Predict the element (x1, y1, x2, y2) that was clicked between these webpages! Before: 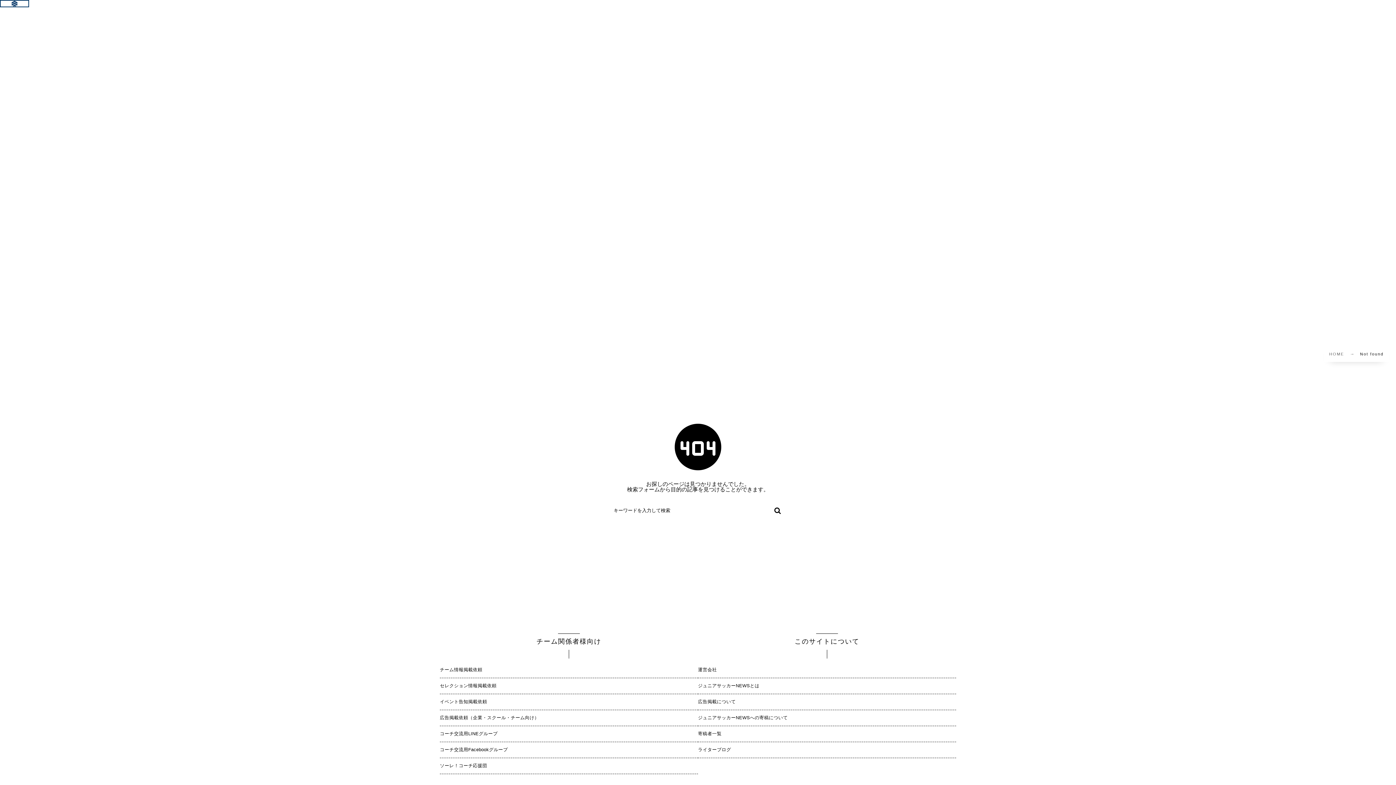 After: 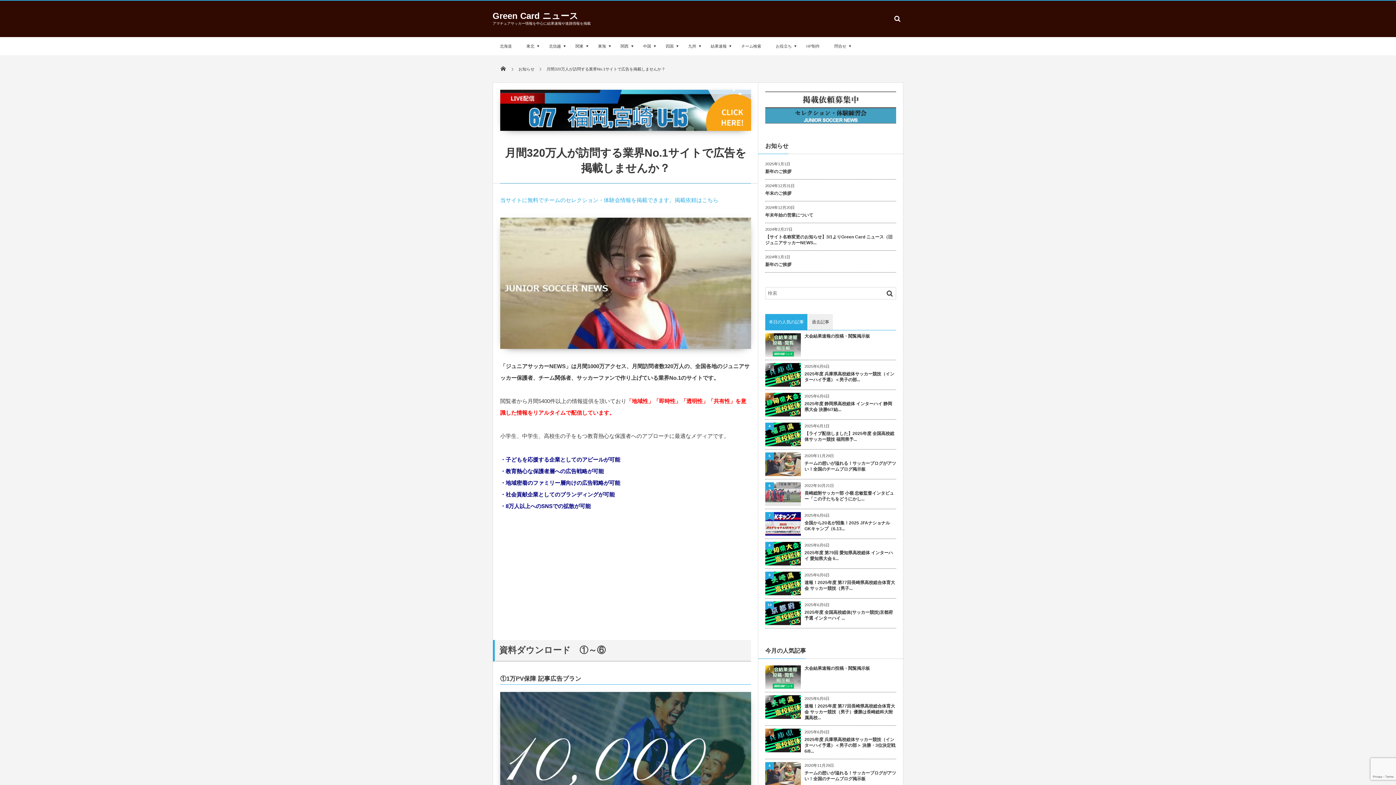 Action: label: 広告掲載依頼（企業・スクール・チーム向け） bbox: (440, 710, 698, 726)